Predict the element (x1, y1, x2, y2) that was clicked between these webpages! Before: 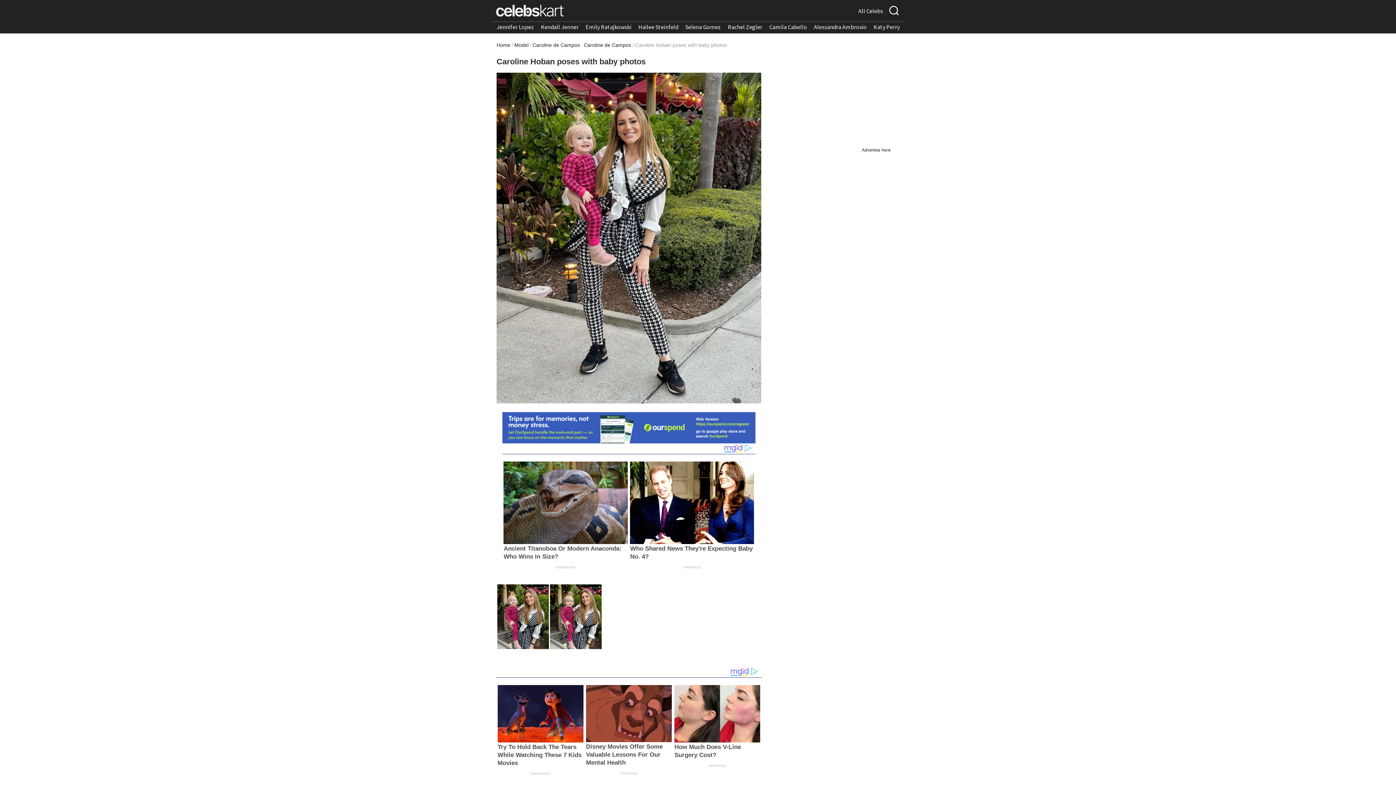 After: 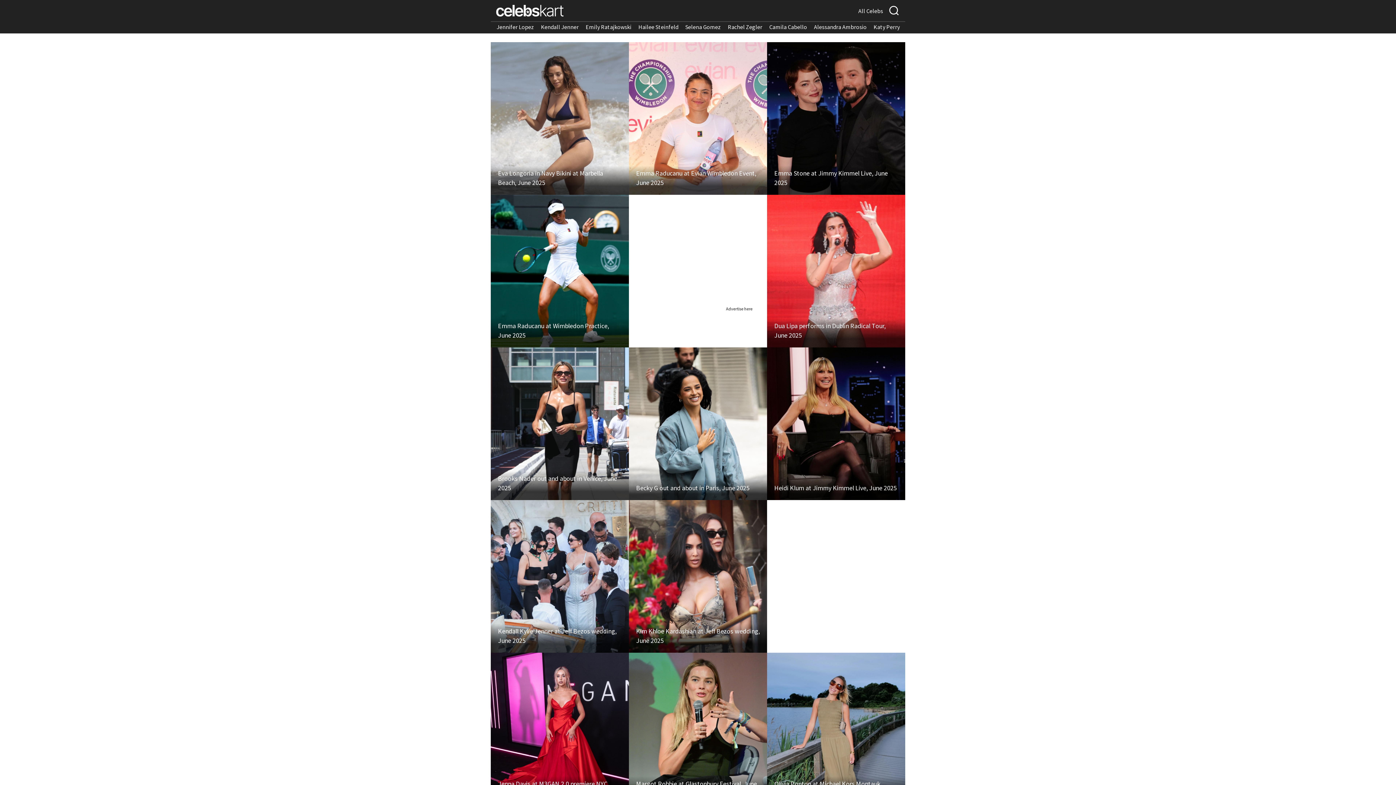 Action: label: Home bbox: (496, 42, 510, 48)